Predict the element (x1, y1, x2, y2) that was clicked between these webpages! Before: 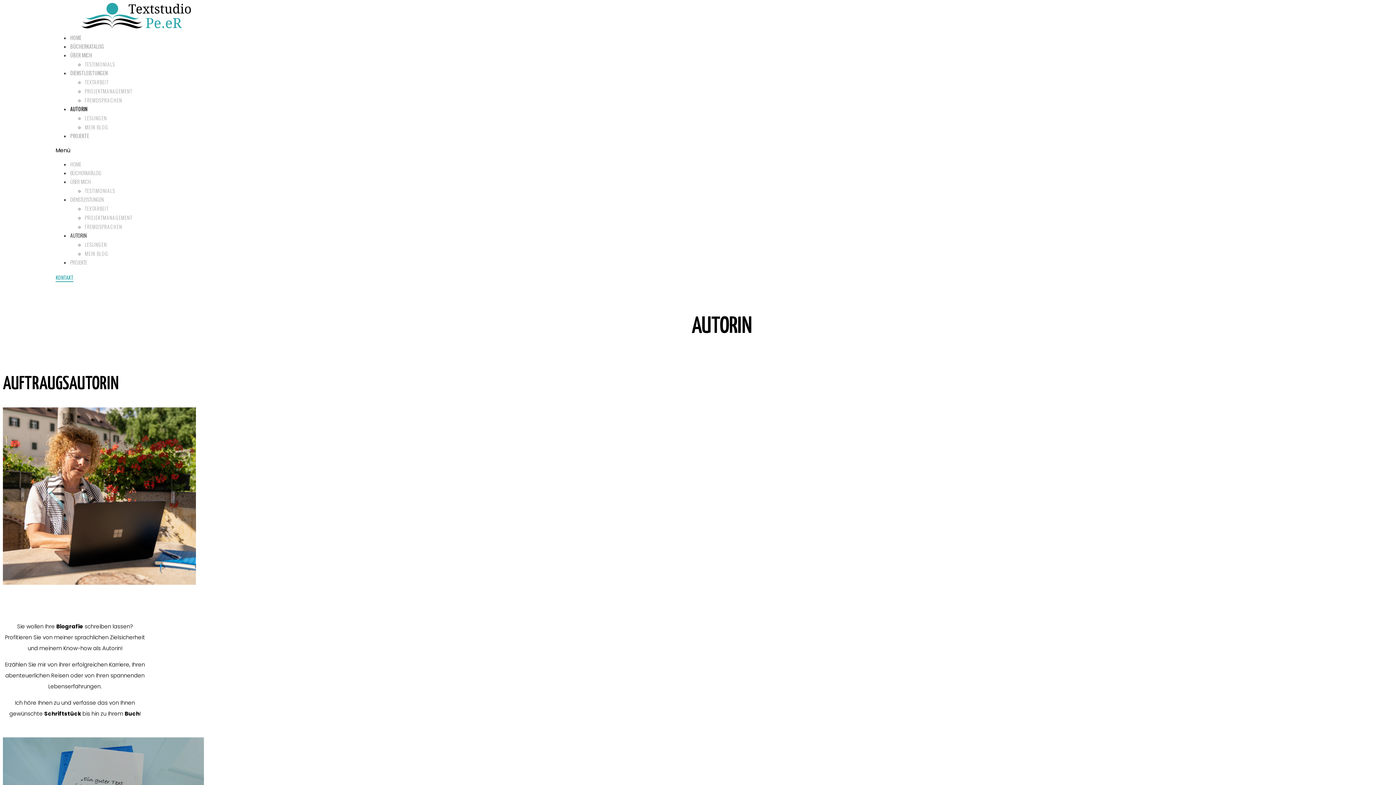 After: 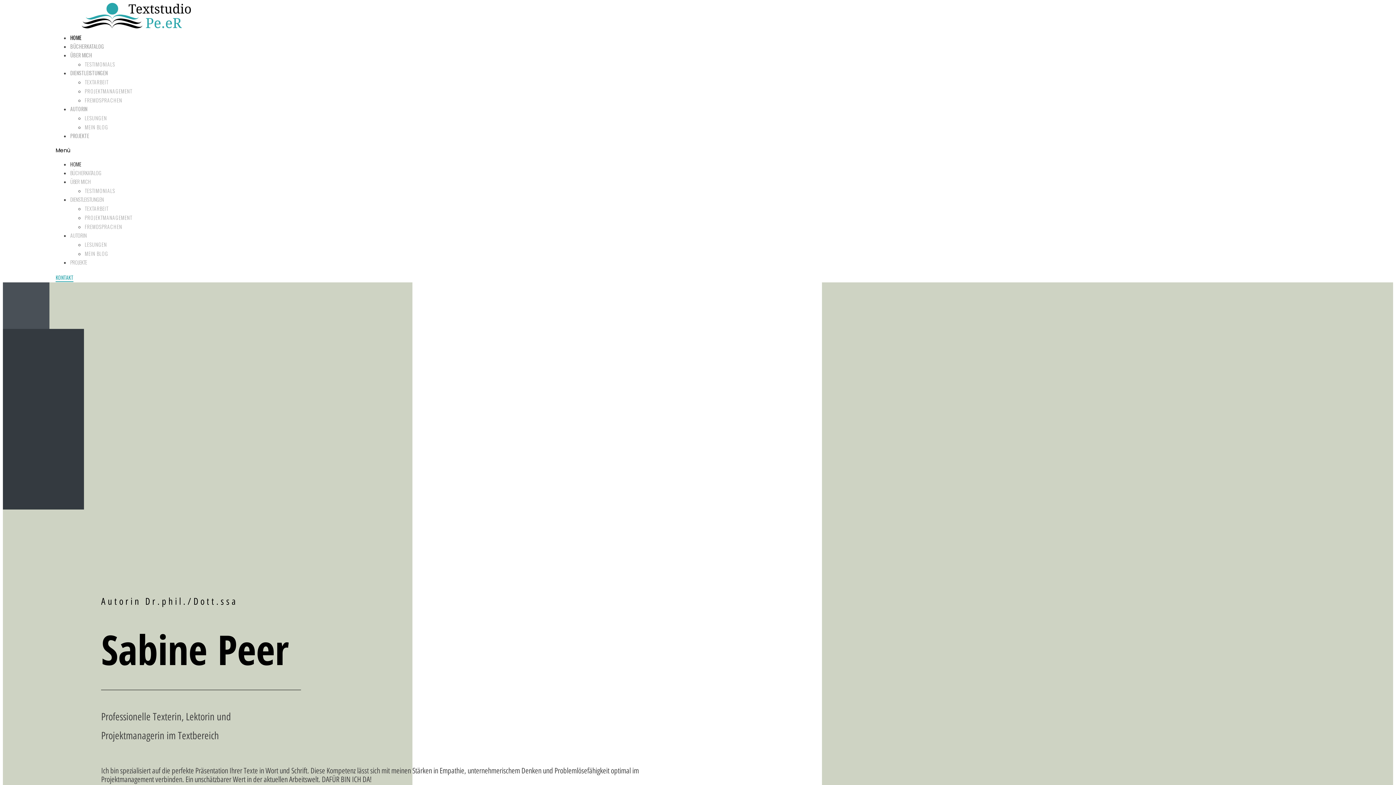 Action: label: HOME bbox: (70, 160, 81, 167)